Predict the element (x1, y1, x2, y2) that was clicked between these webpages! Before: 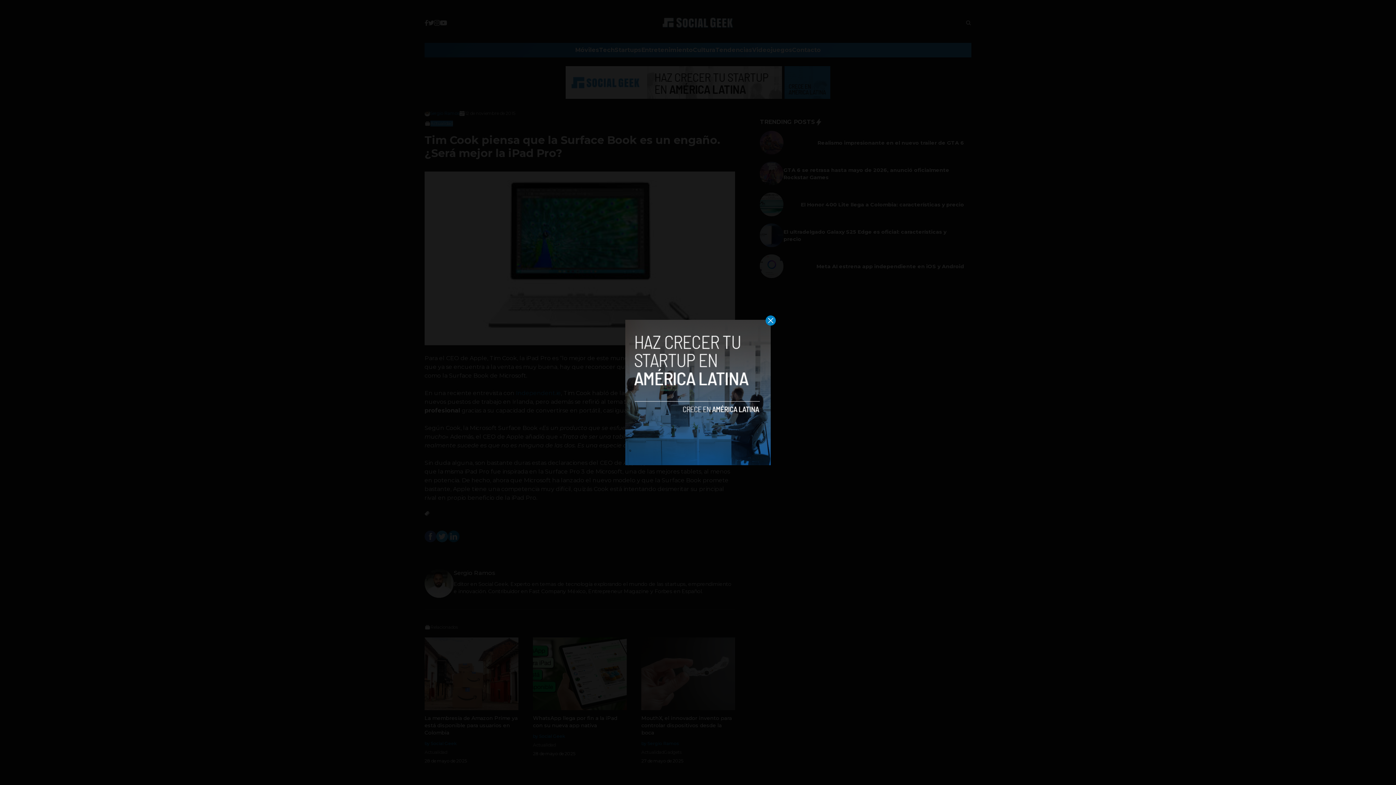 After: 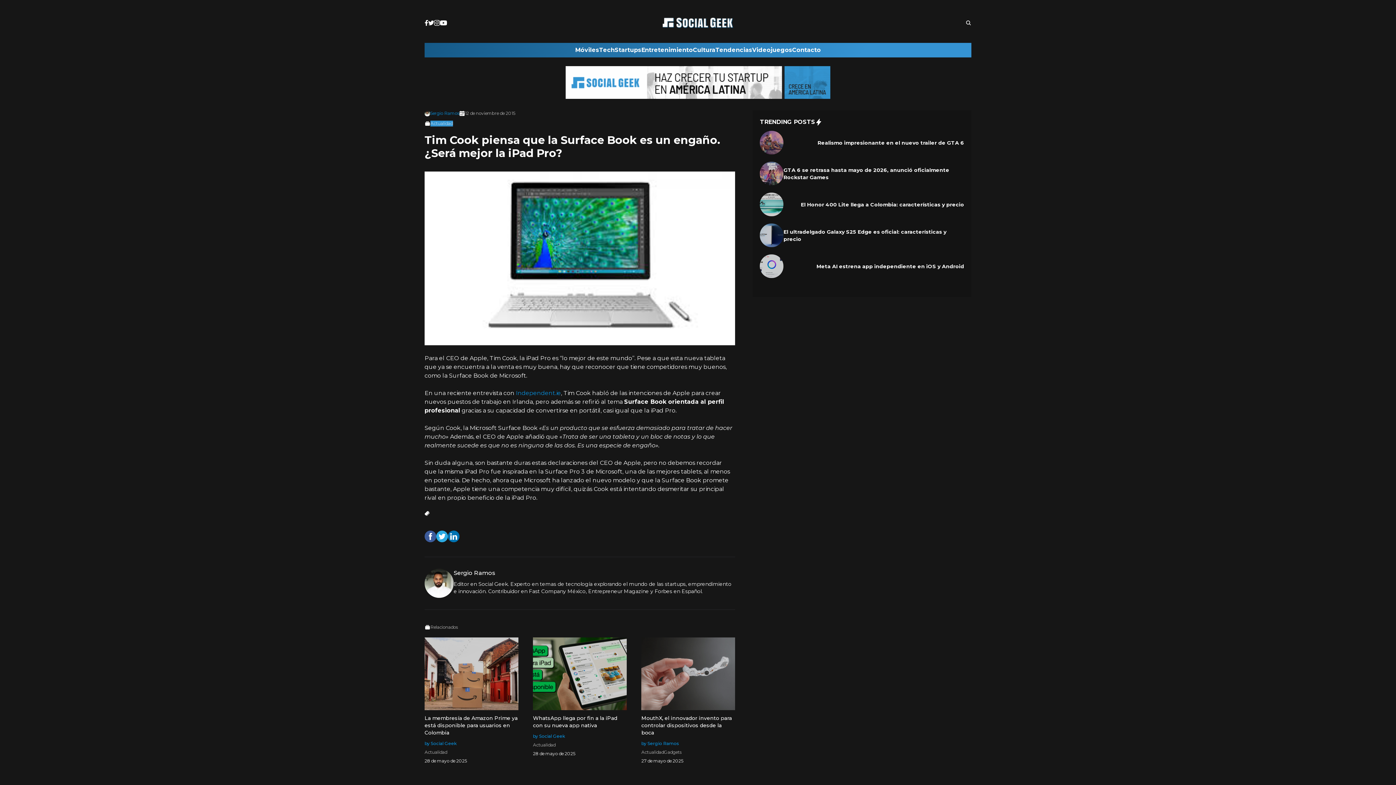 Action: bbox: (765, 315, 776, 325)